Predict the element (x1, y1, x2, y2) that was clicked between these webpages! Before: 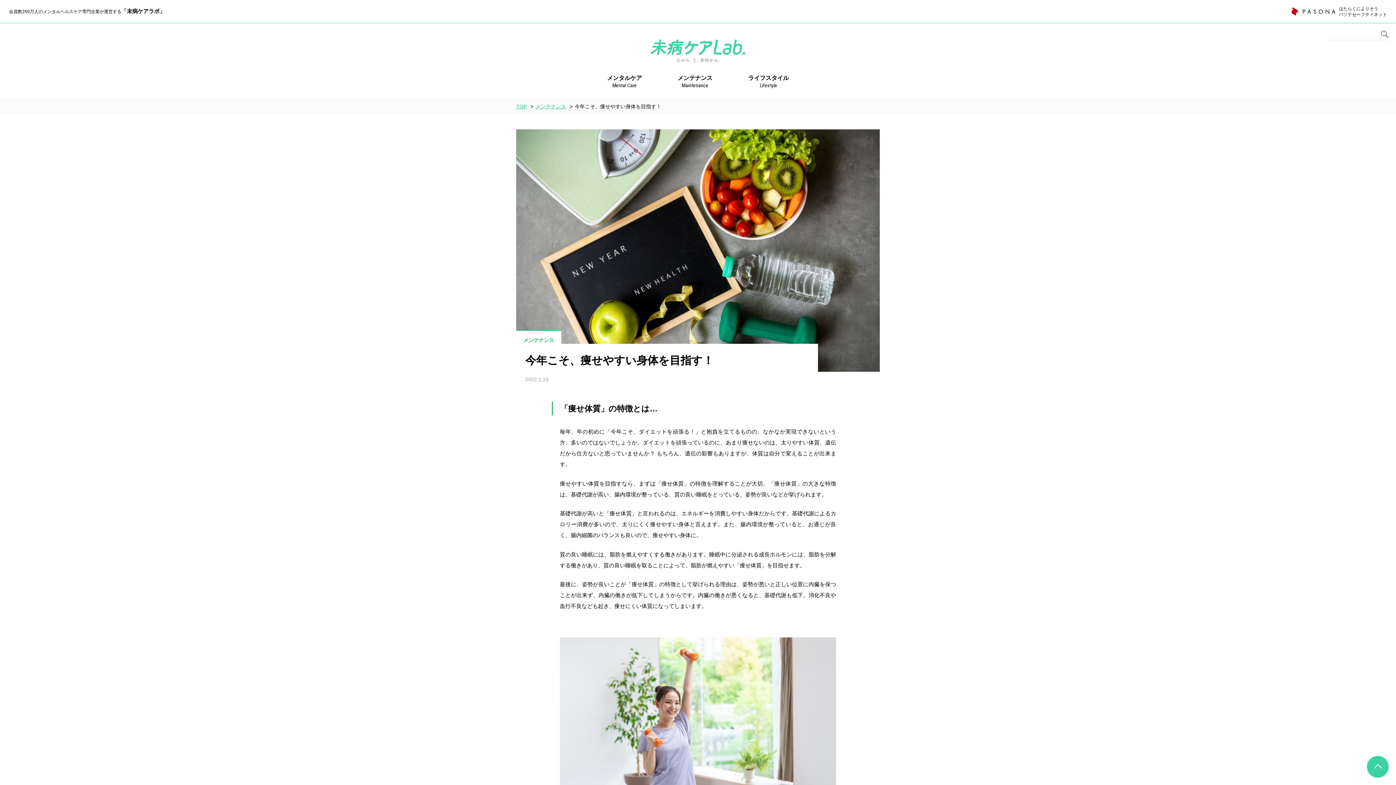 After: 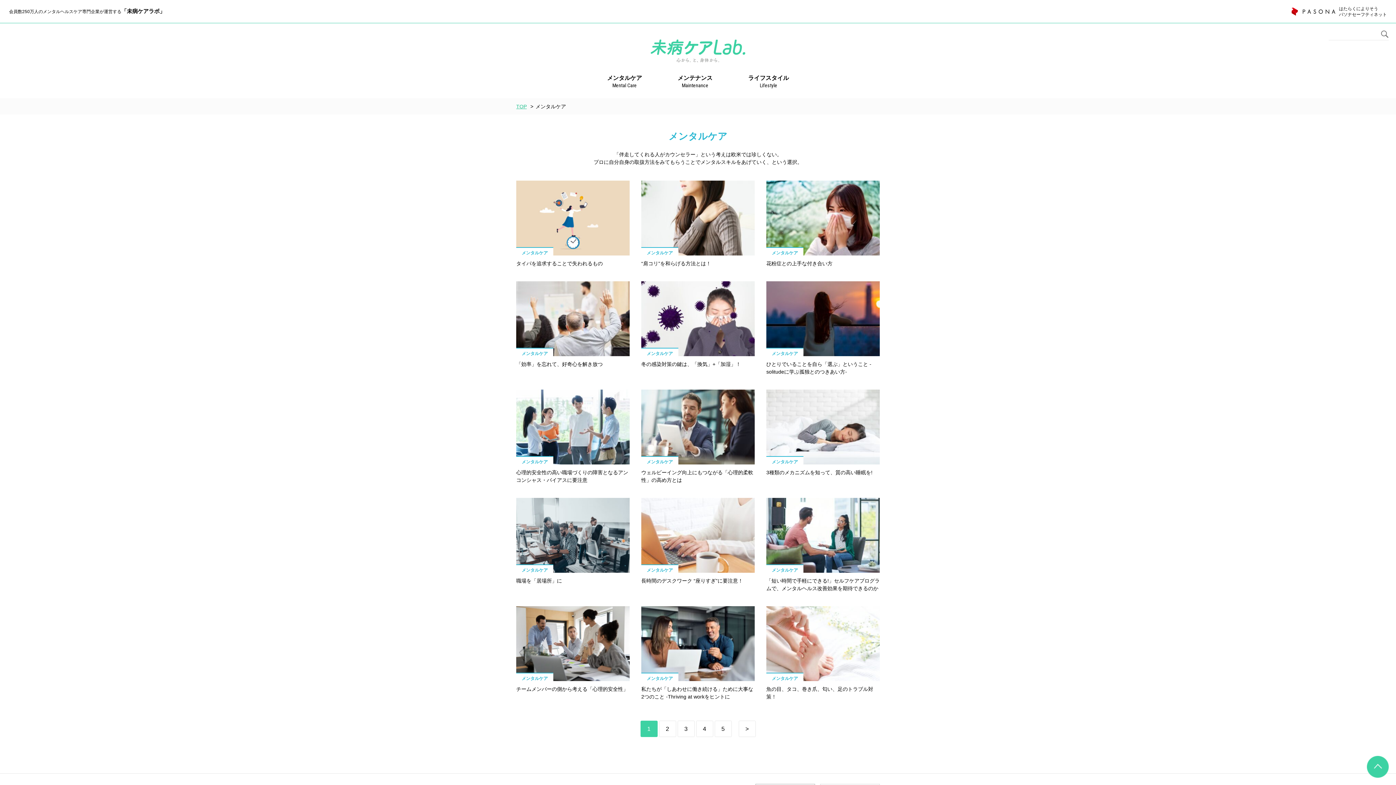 Action: label: メンタルケア
Mental Care bbox: (607, 73, 642, 89)